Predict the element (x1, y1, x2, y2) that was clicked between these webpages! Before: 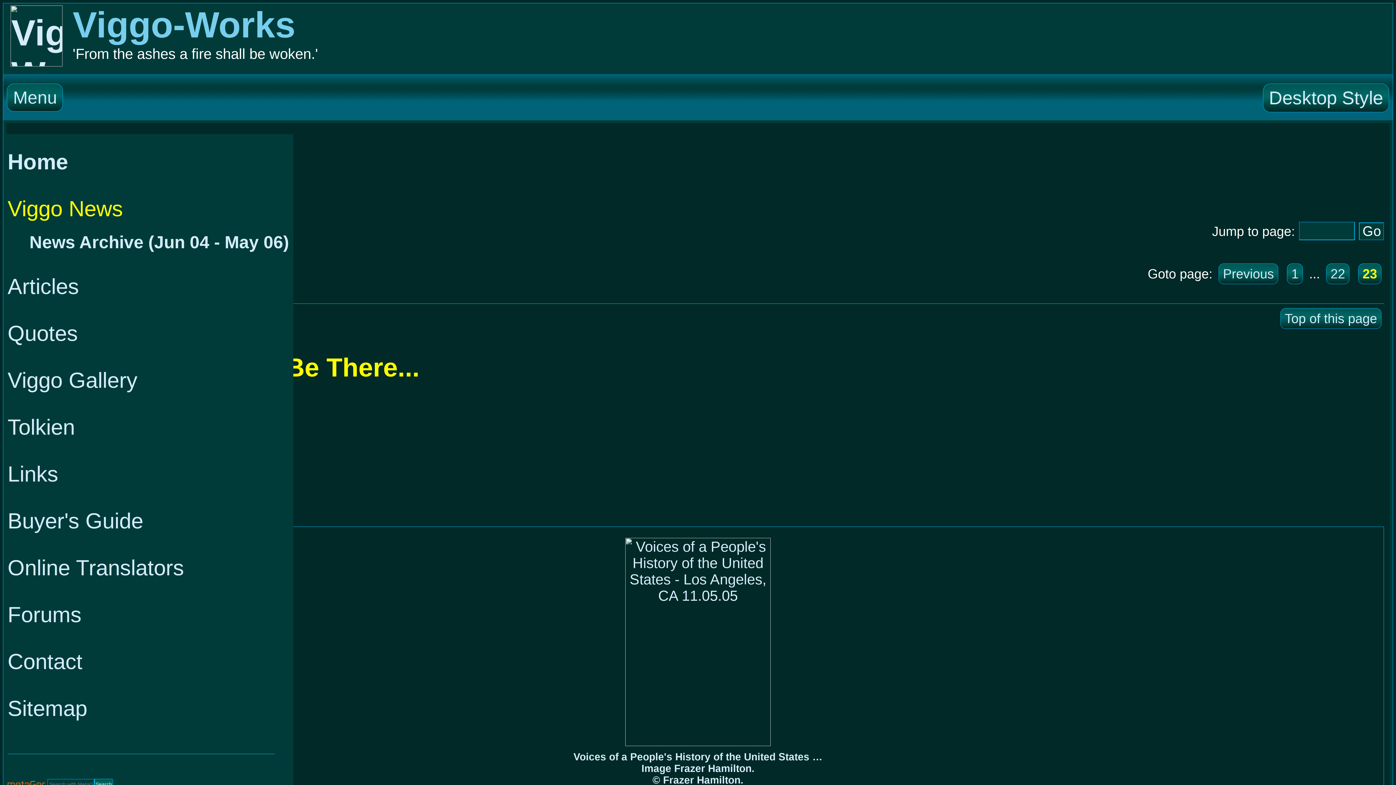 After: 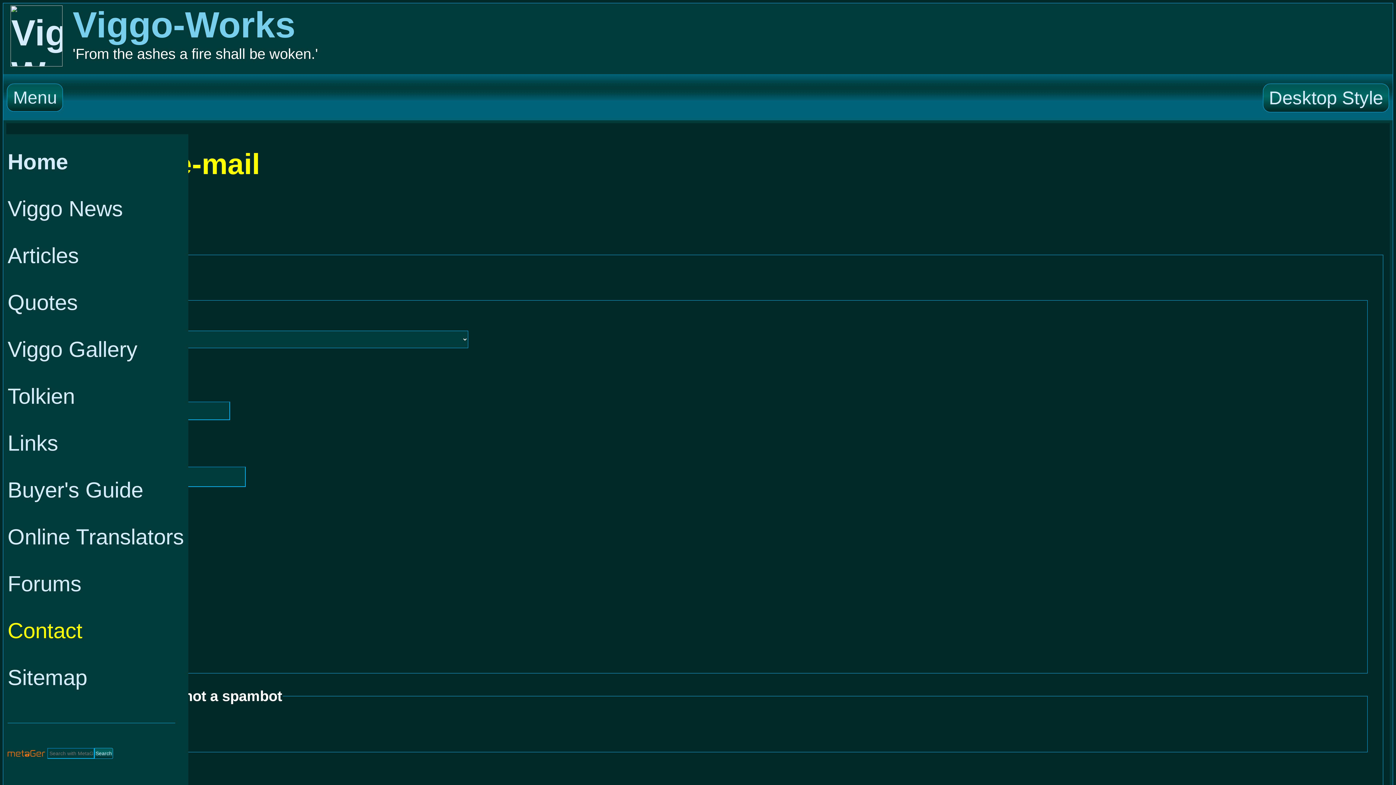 Action: label: Contact bbox: (7, 649, 82, 674)